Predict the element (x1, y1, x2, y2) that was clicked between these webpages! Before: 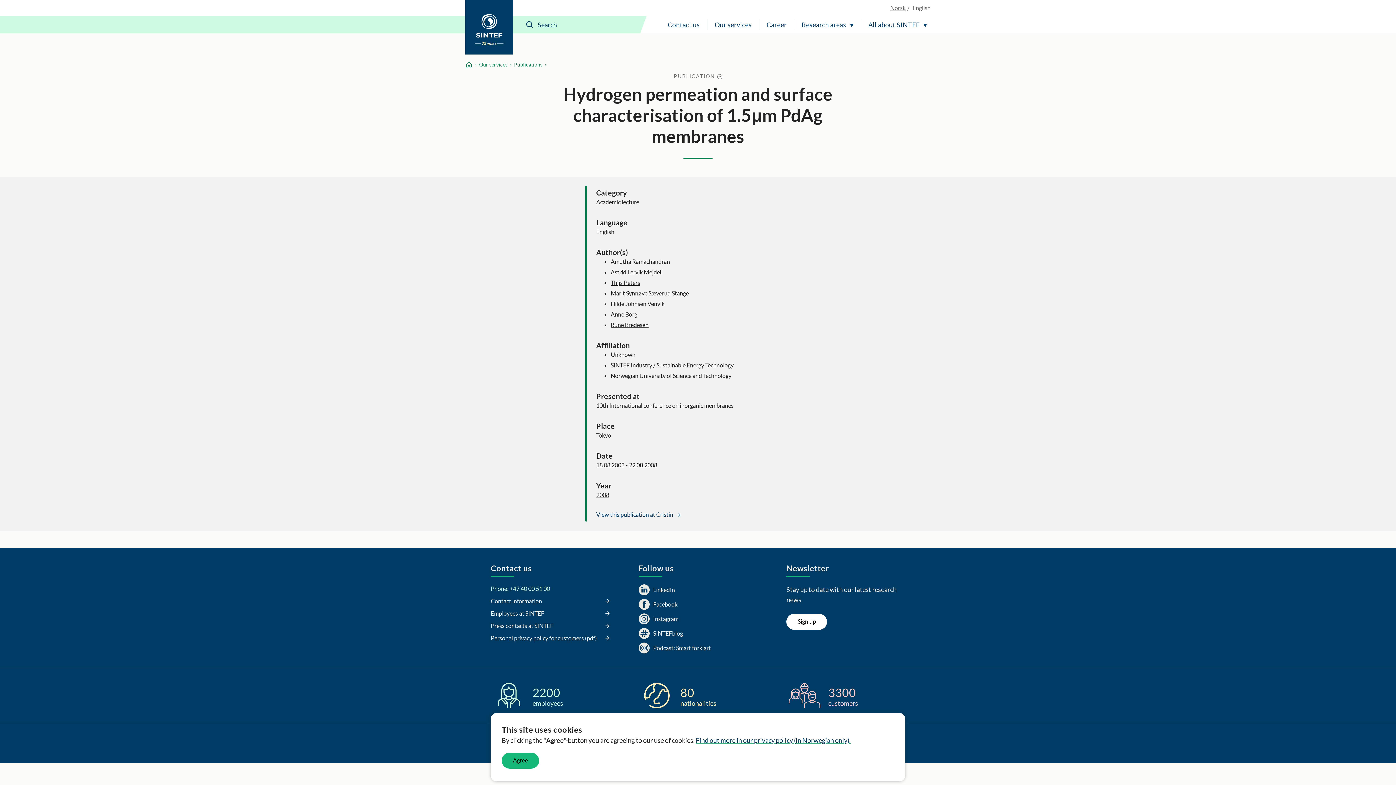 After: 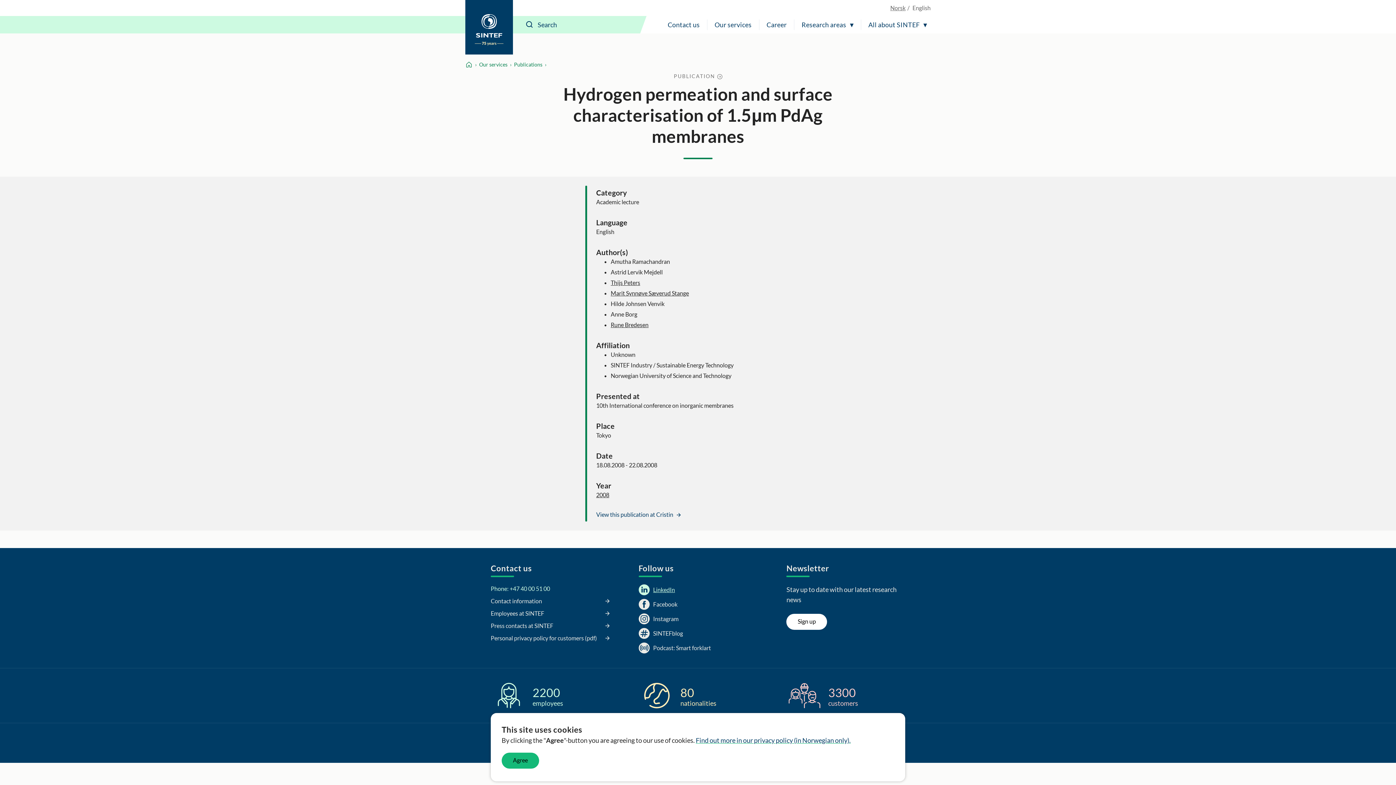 Action: label: LinkedIn bbox: (638, 584, 675, 595)